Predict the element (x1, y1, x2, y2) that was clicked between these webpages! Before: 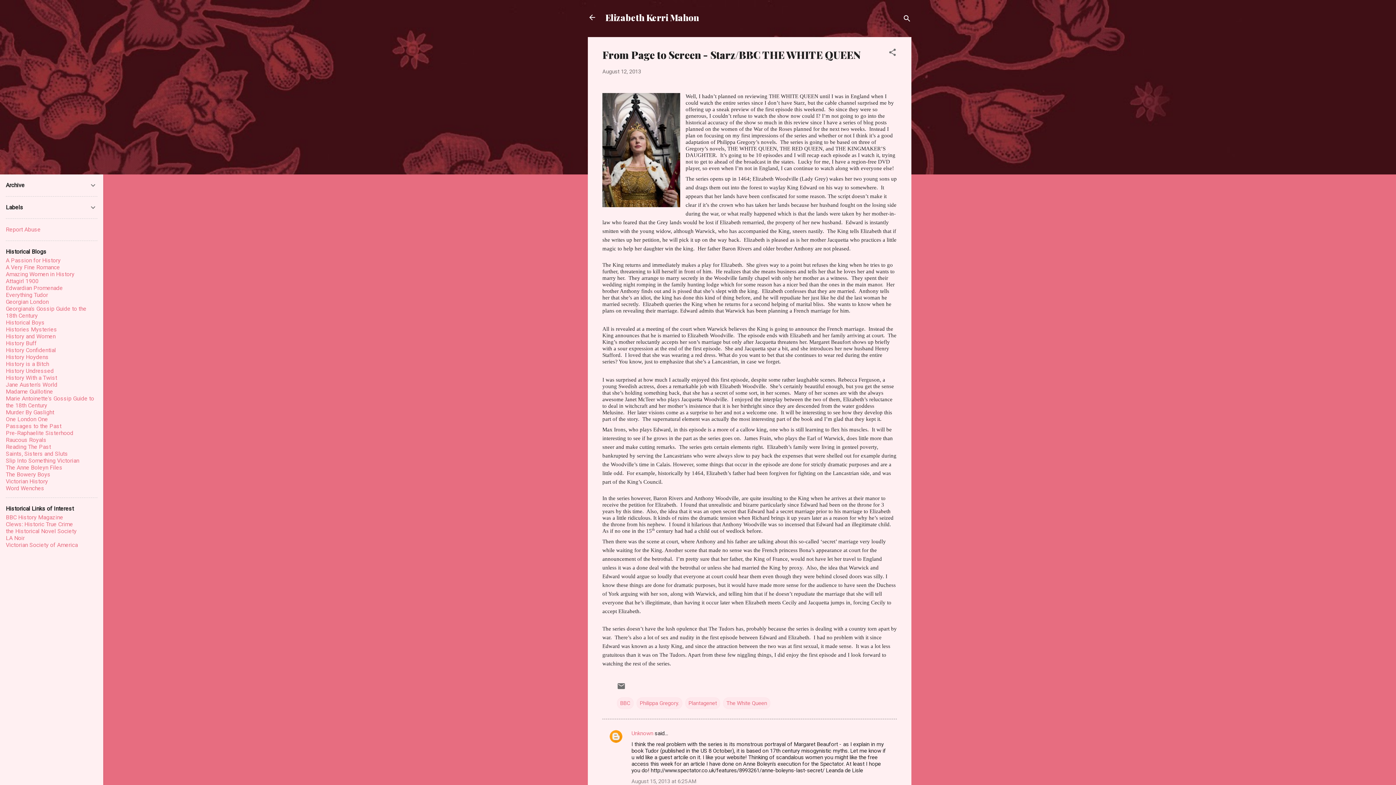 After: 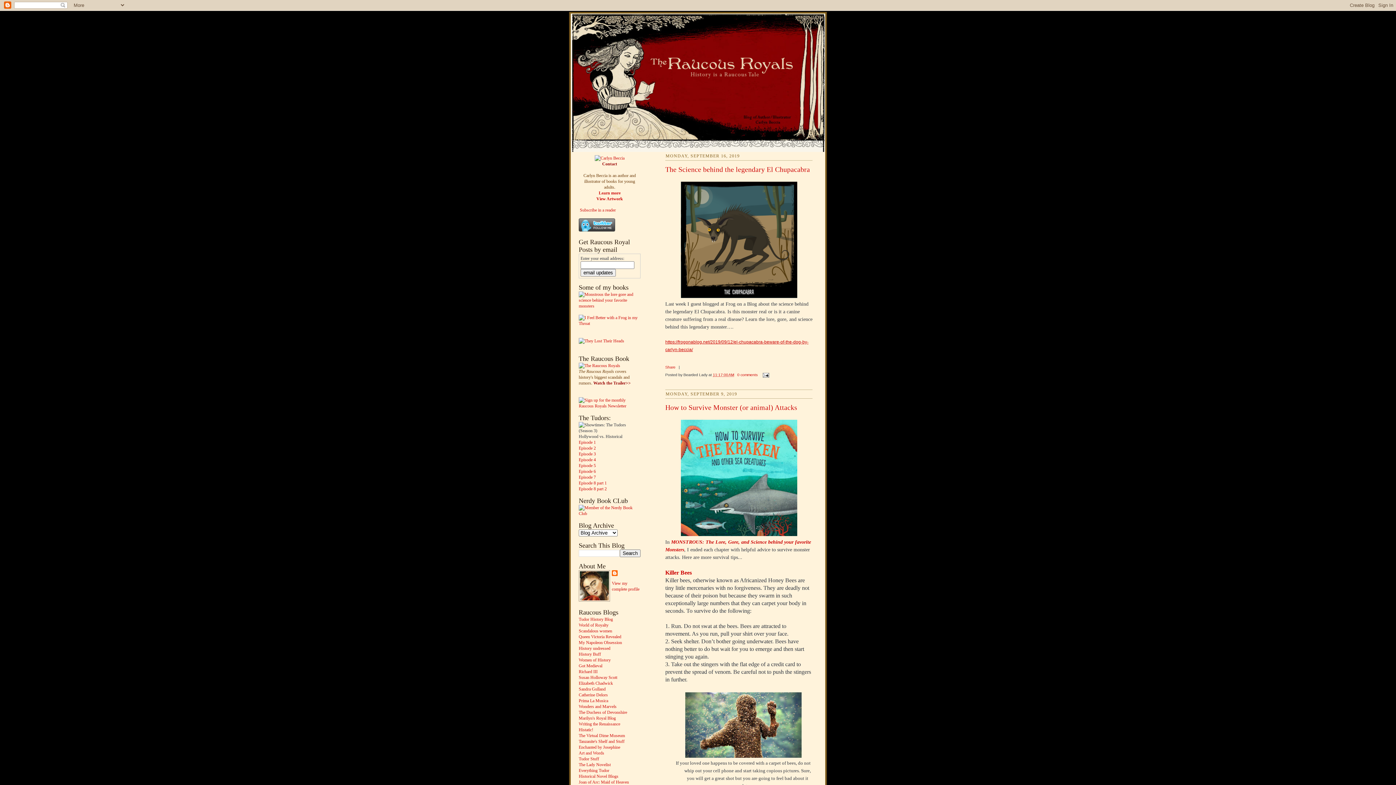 Action: bbox: (5, 436, 46, 443) label: Raucous Royals